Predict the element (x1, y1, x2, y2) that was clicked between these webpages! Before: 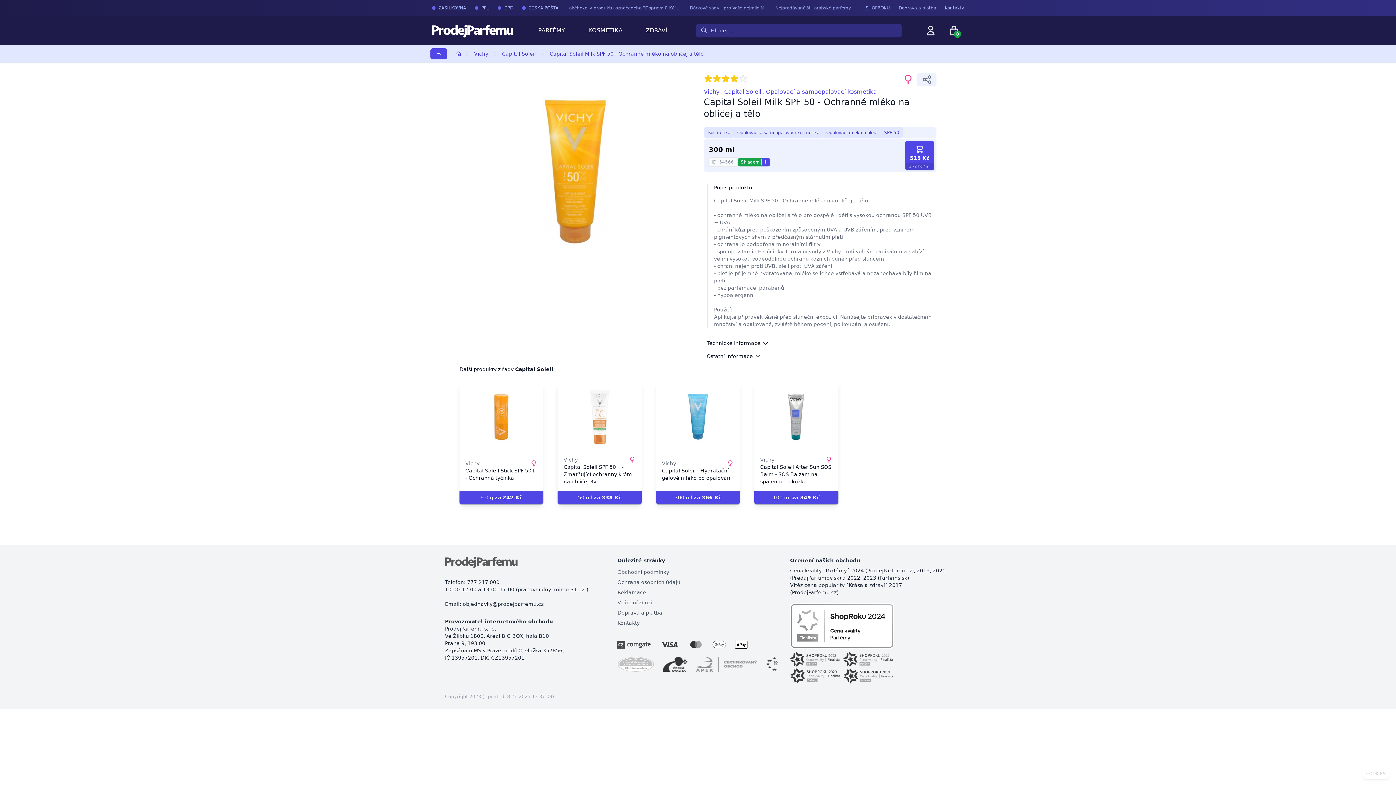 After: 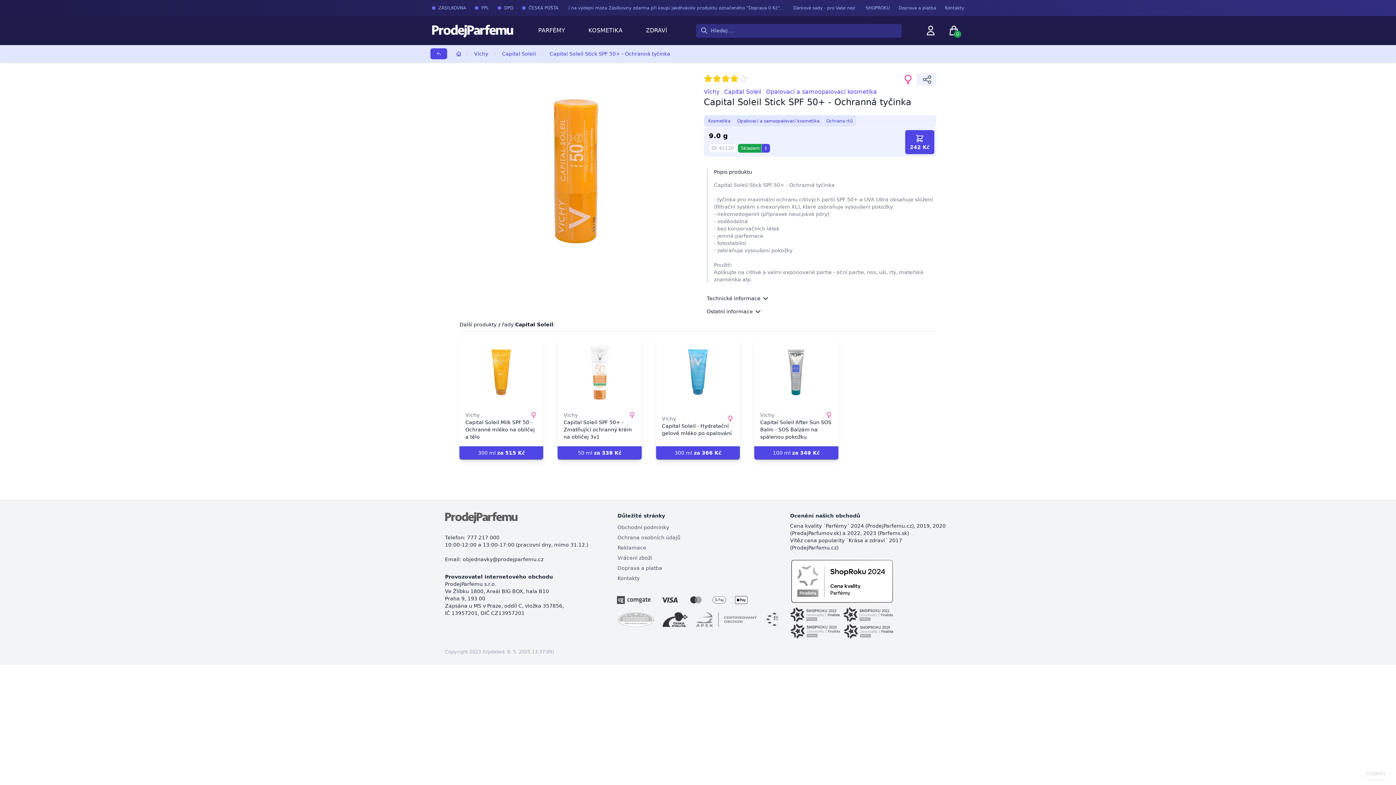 Action: bbox: (465, 388, 537, 446) label: Capital Soleil Stick SPF 50+ - Ochranná tyčinka 